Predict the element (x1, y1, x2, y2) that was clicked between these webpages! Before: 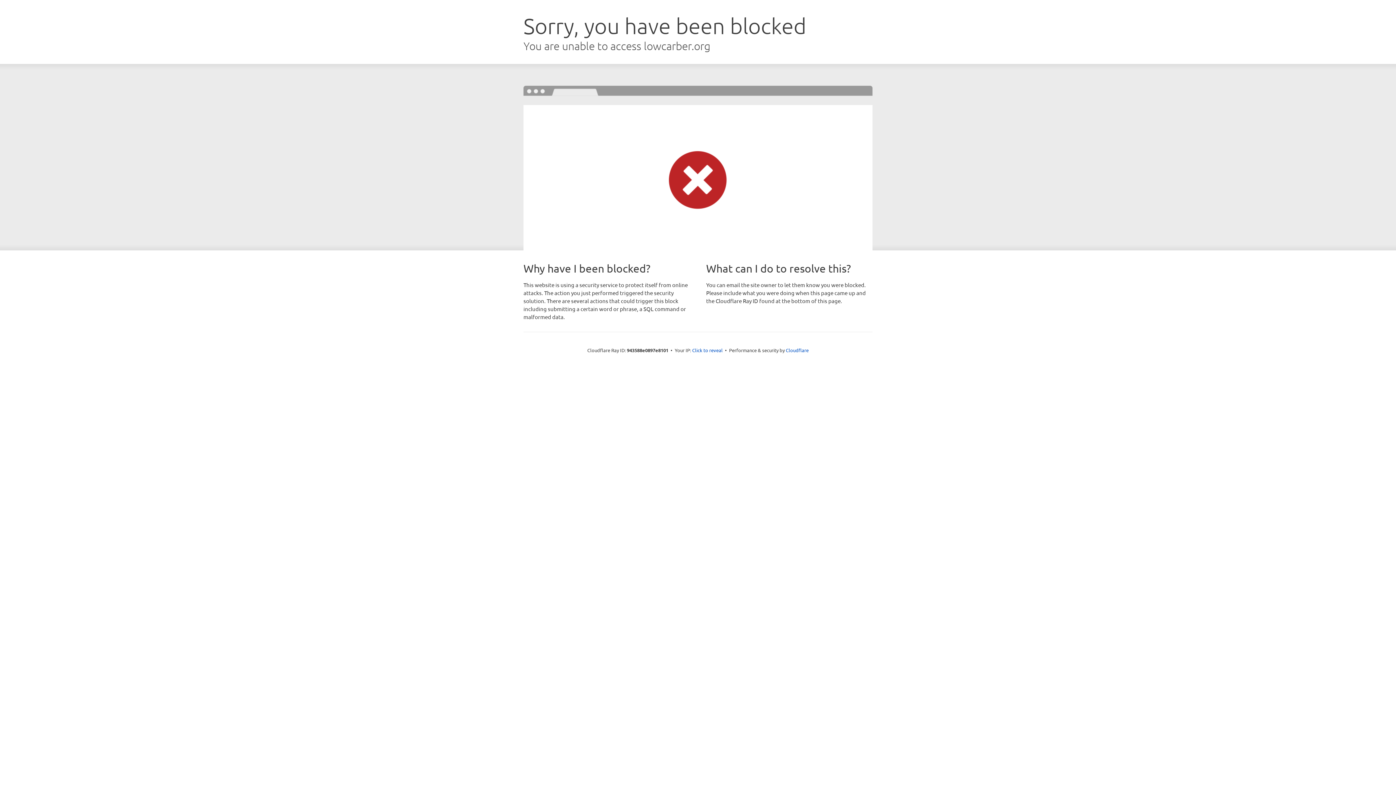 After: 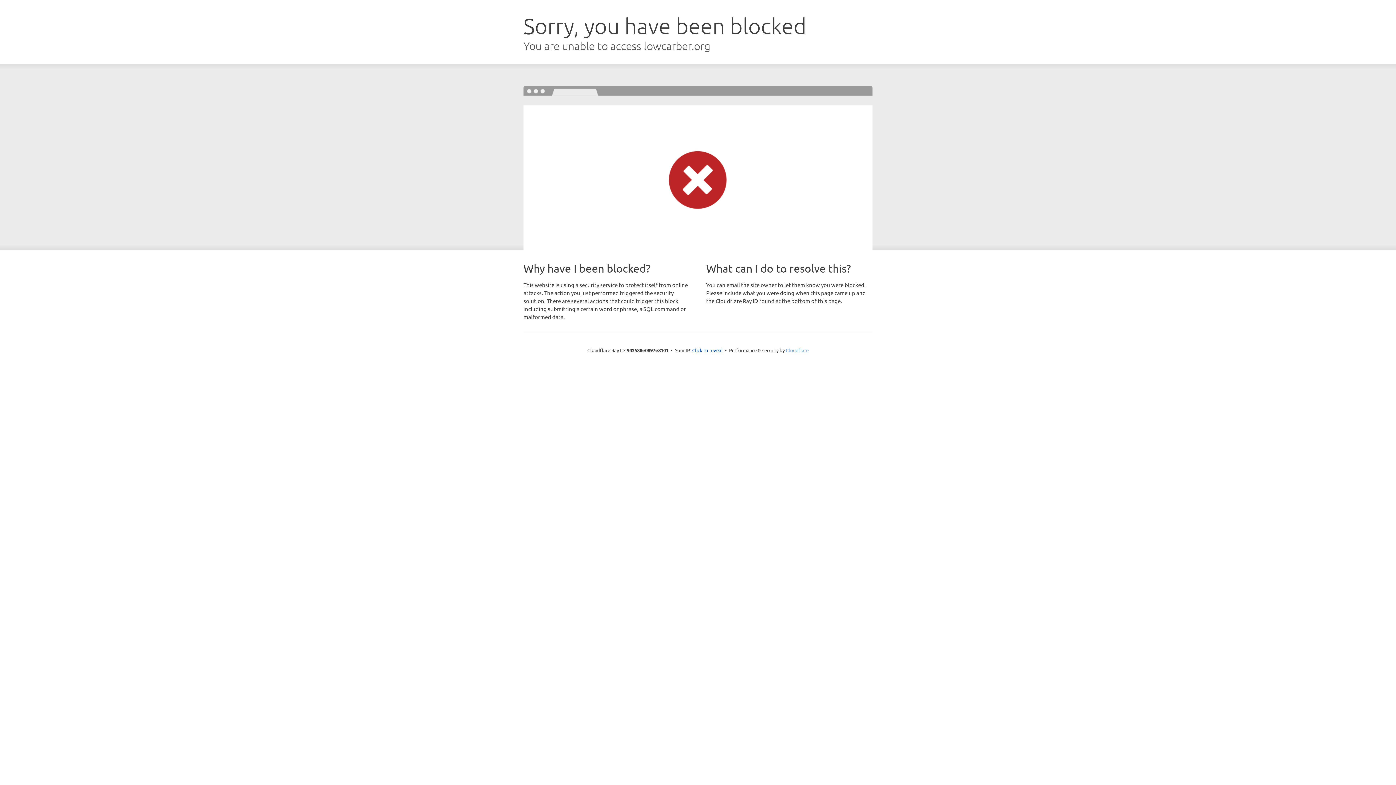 Action: bbox: (786, 347, 808, 353) label: Cloudflare